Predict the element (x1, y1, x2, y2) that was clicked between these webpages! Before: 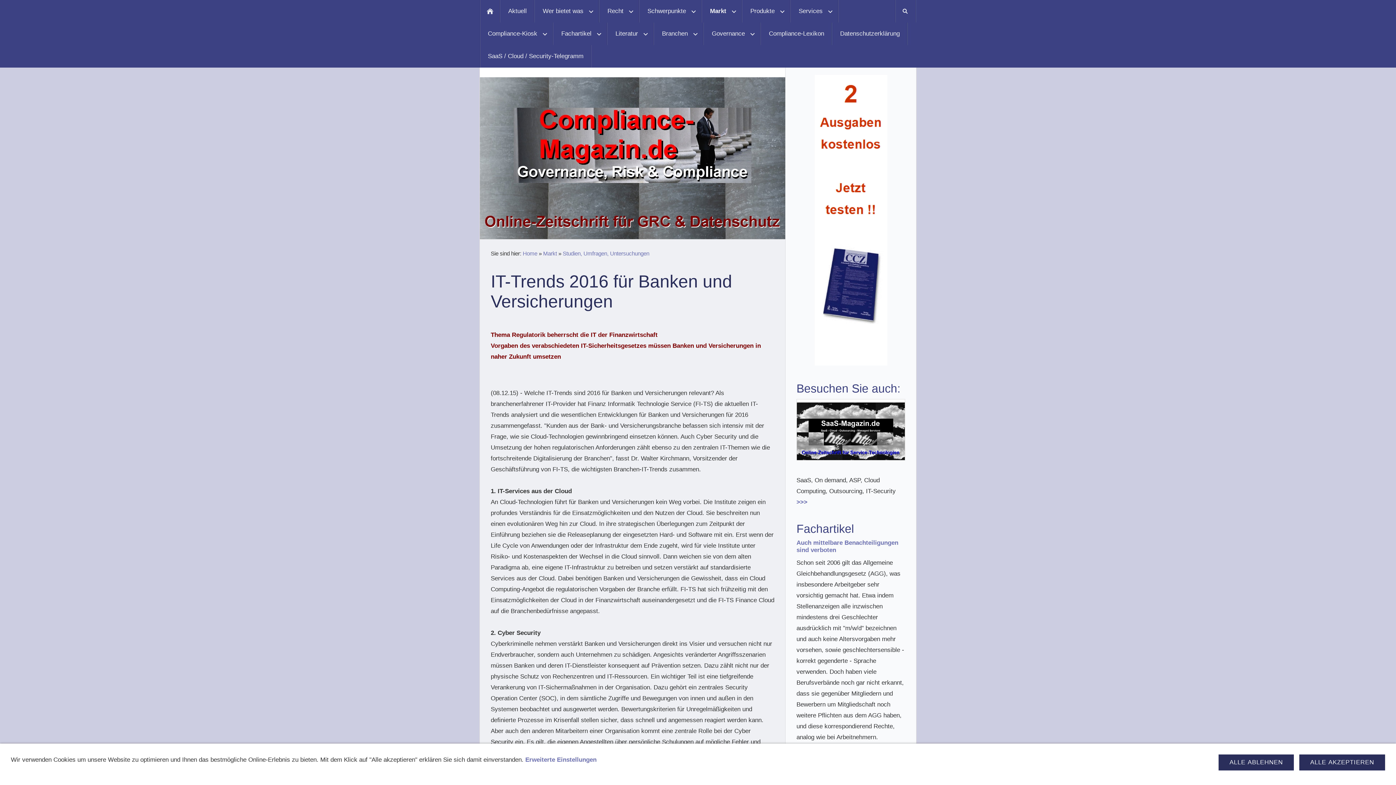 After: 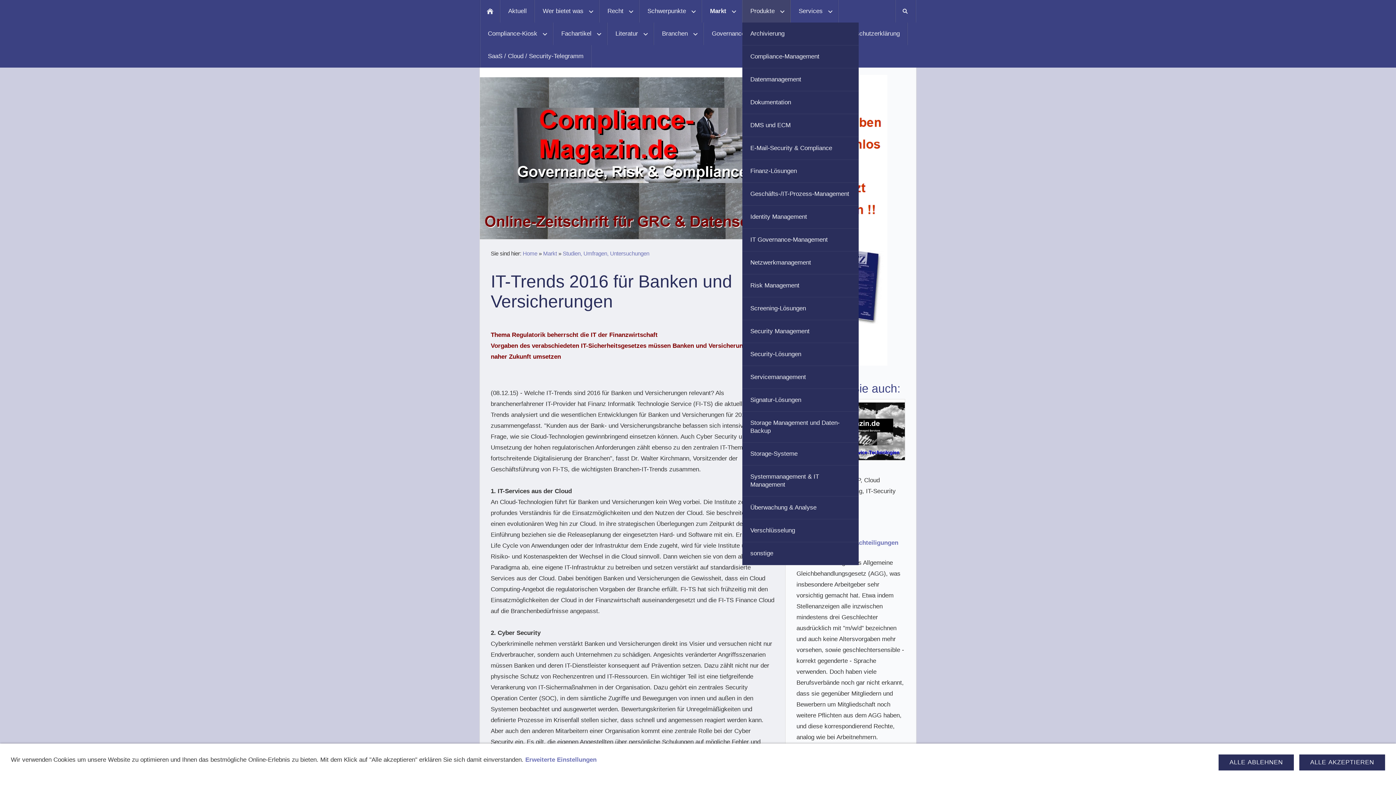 Action: bbox: (742, 0, 790, 22) label: Produkte